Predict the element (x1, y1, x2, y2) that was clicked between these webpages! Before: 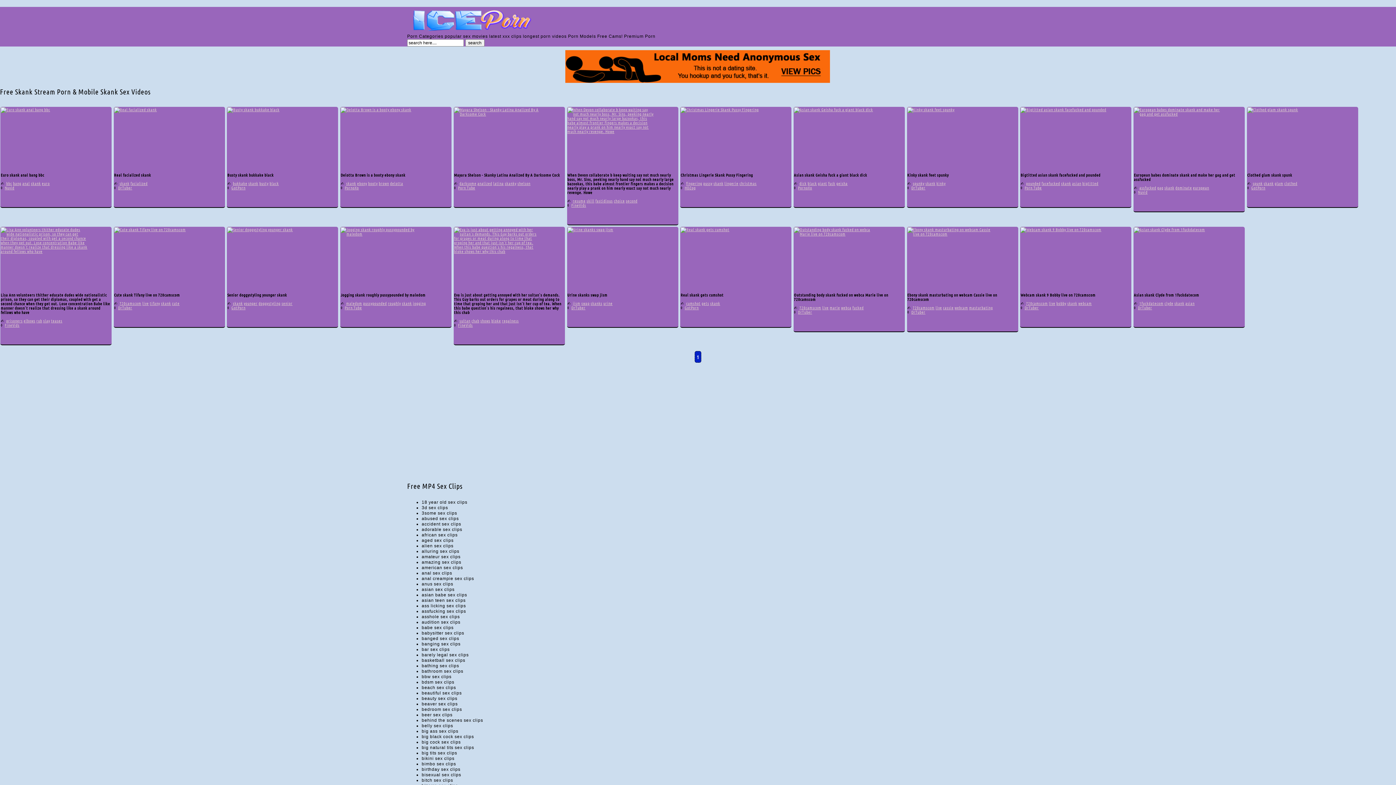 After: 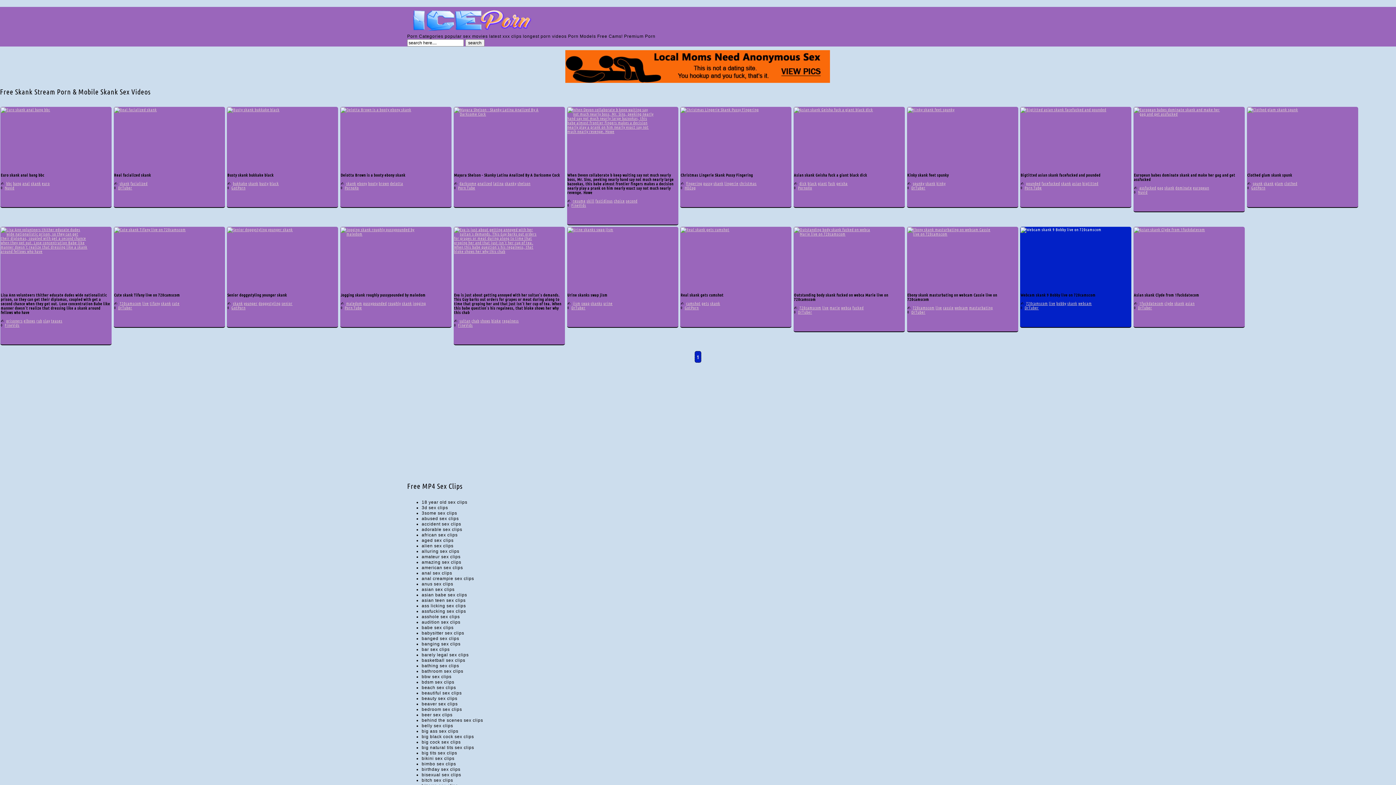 Action: bbox: (1020, 227, 1131, 292)